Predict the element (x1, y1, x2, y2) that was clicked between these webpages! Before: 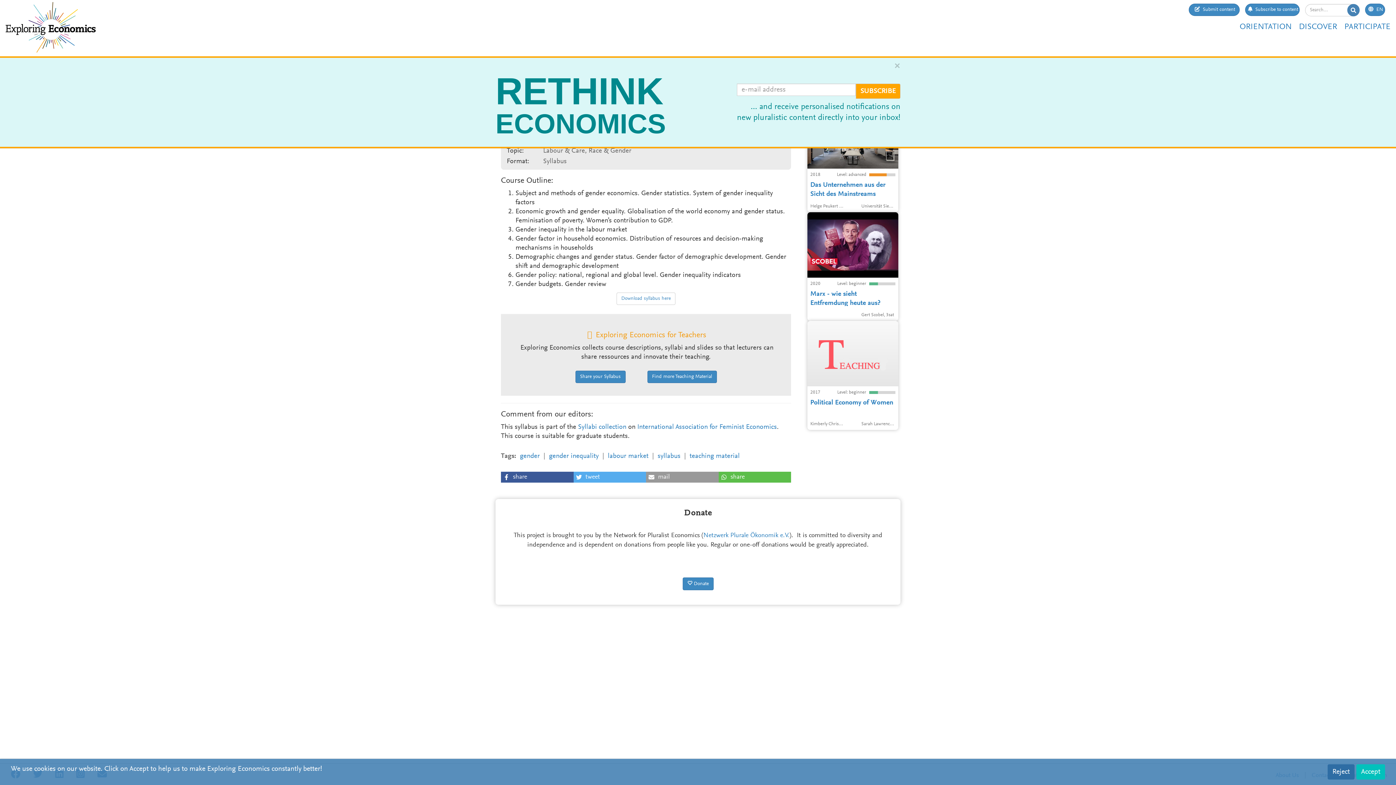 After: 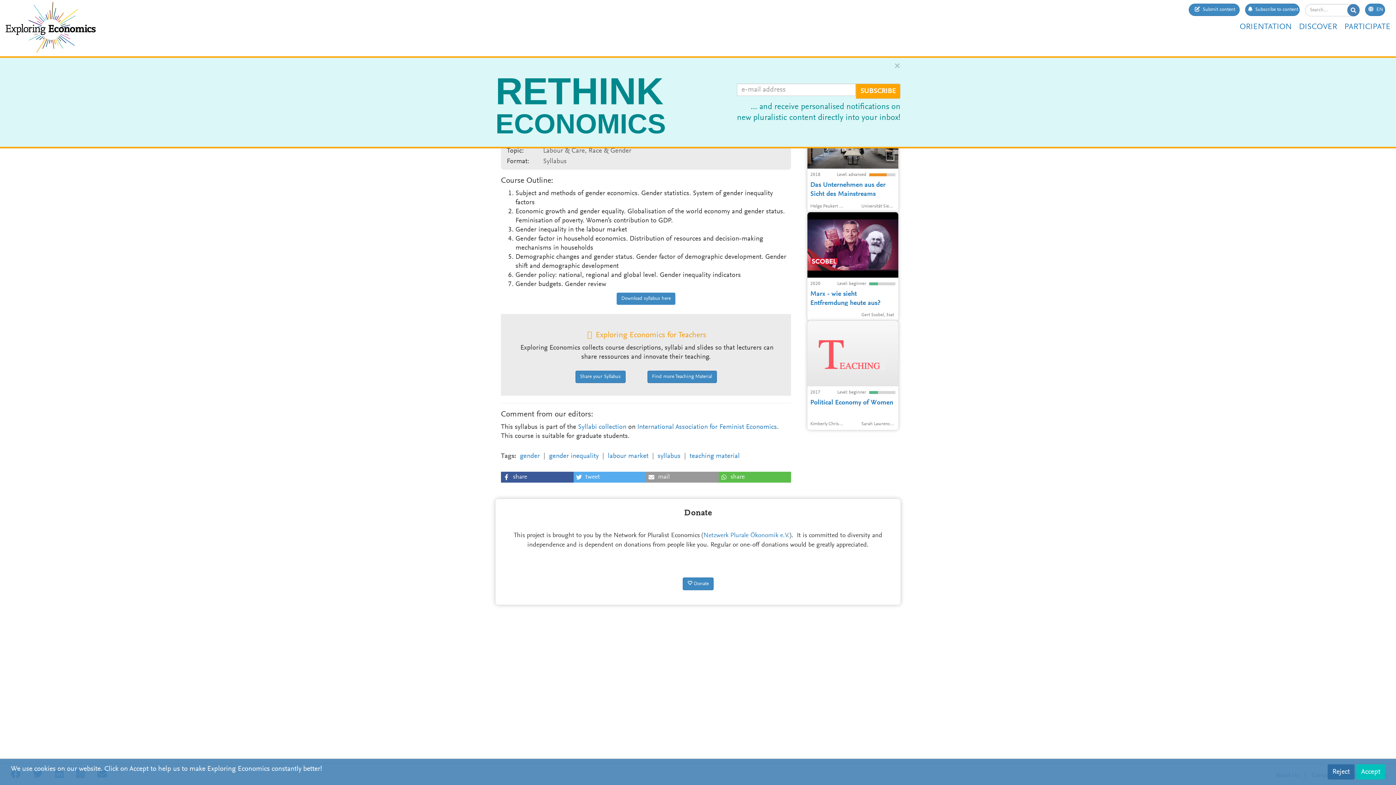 Action: label: Download syllabus here bbox: (616, 292, 675, 305)